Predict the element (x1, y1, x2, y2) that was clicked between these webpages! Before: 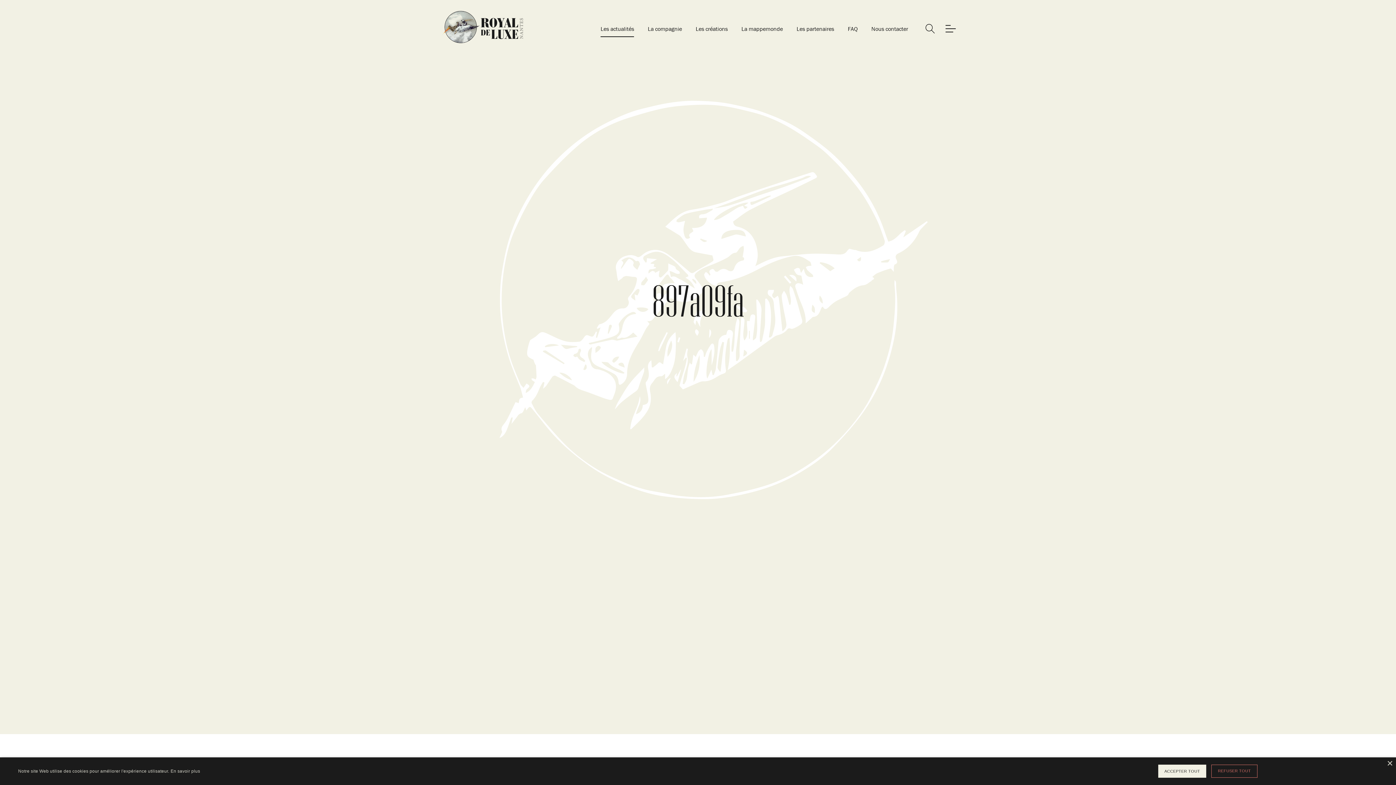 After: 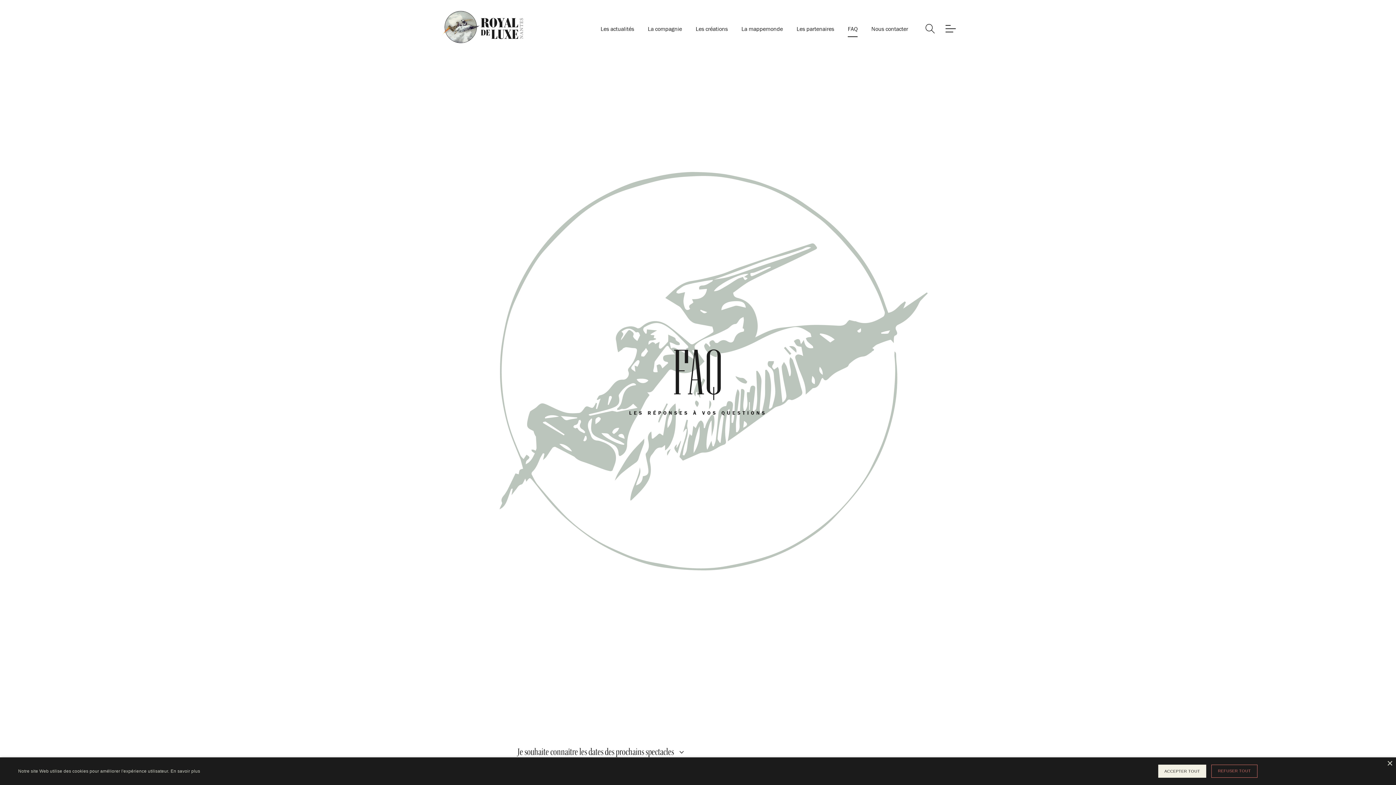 Action: label: FAQ bbox: (848, 20, 857, 37)